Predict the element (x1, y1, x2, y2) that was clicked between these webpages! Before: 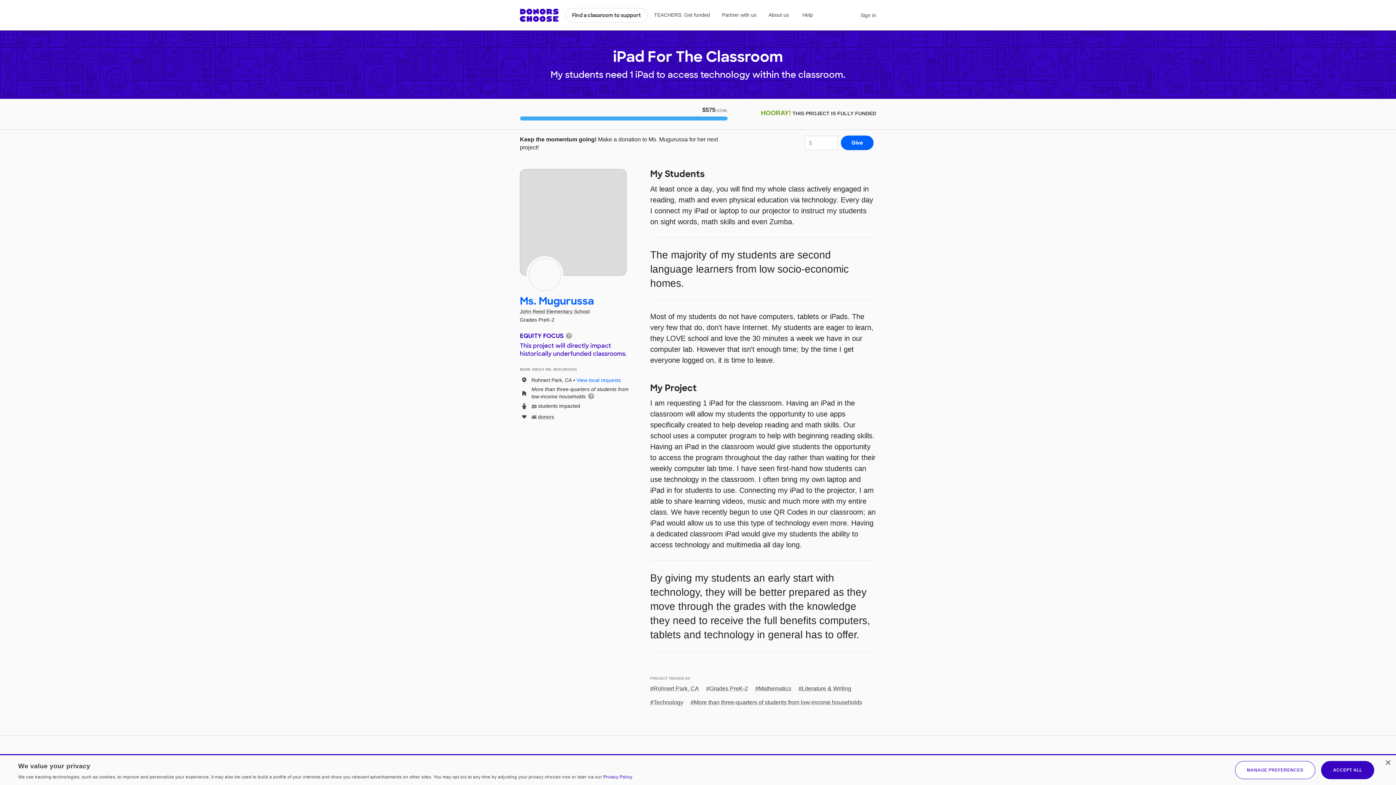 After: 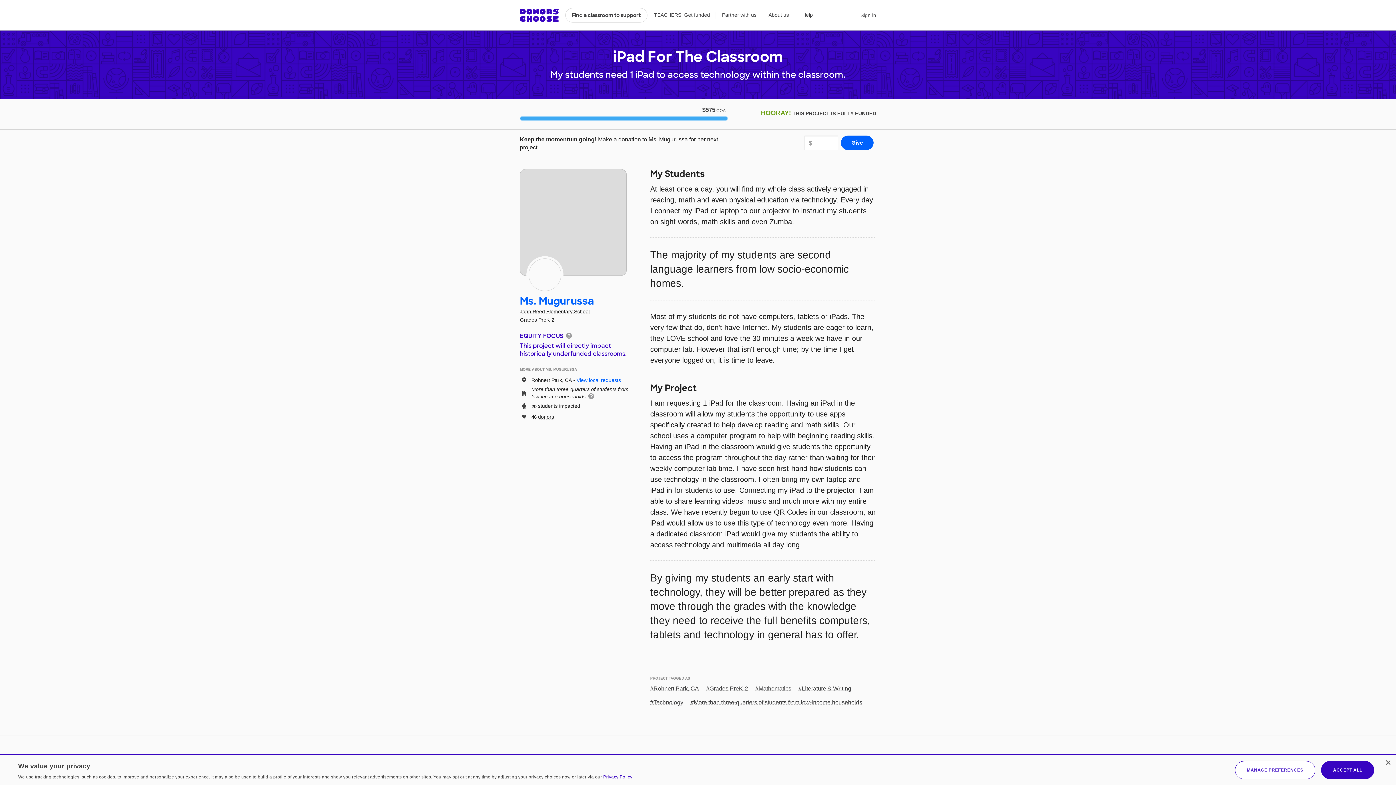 Action: bbox: (603, 774, 632, 780) label: Privacy Policy, opens a new window